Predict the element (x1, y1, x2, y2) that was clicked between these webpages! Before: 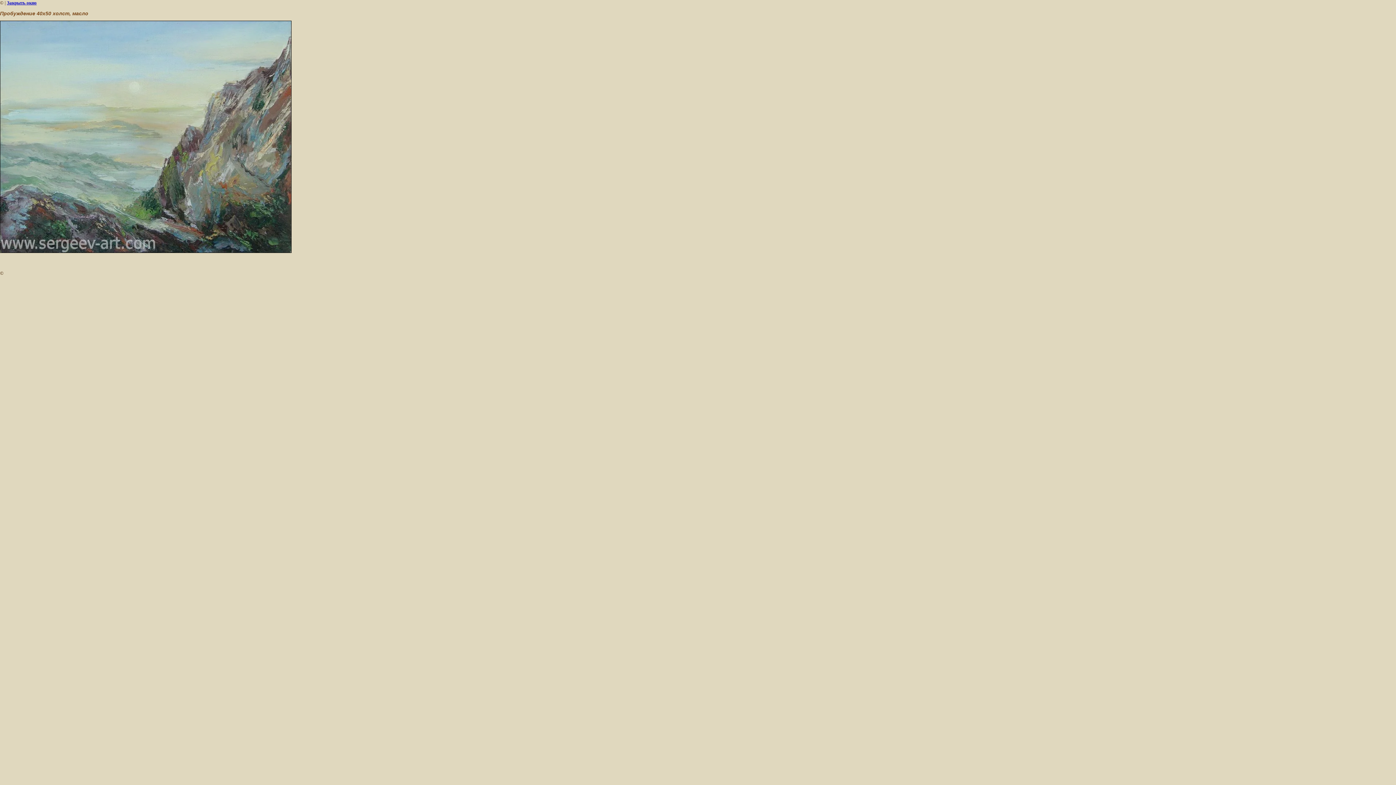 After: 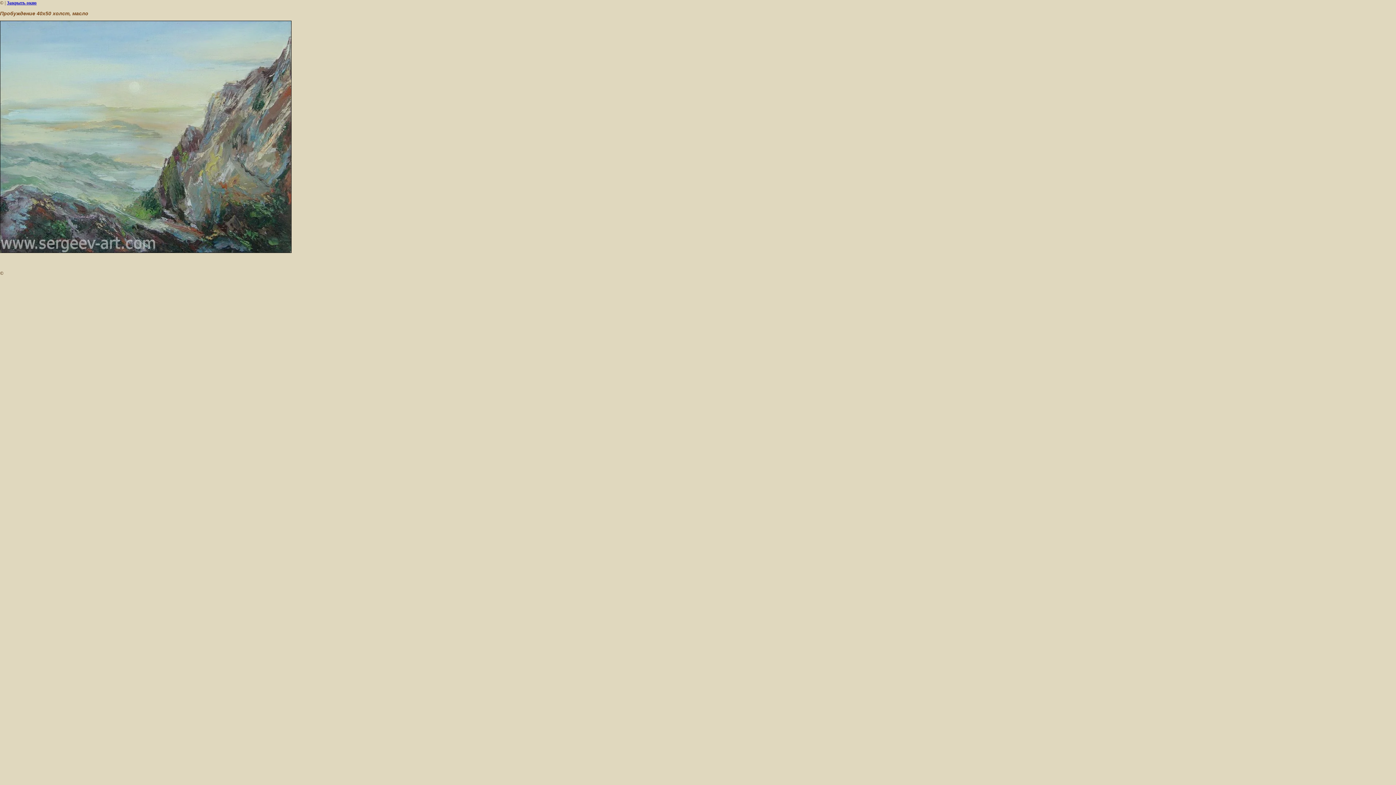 Action: bbox: (6, 0, 36, 5) label: Закрыть окно